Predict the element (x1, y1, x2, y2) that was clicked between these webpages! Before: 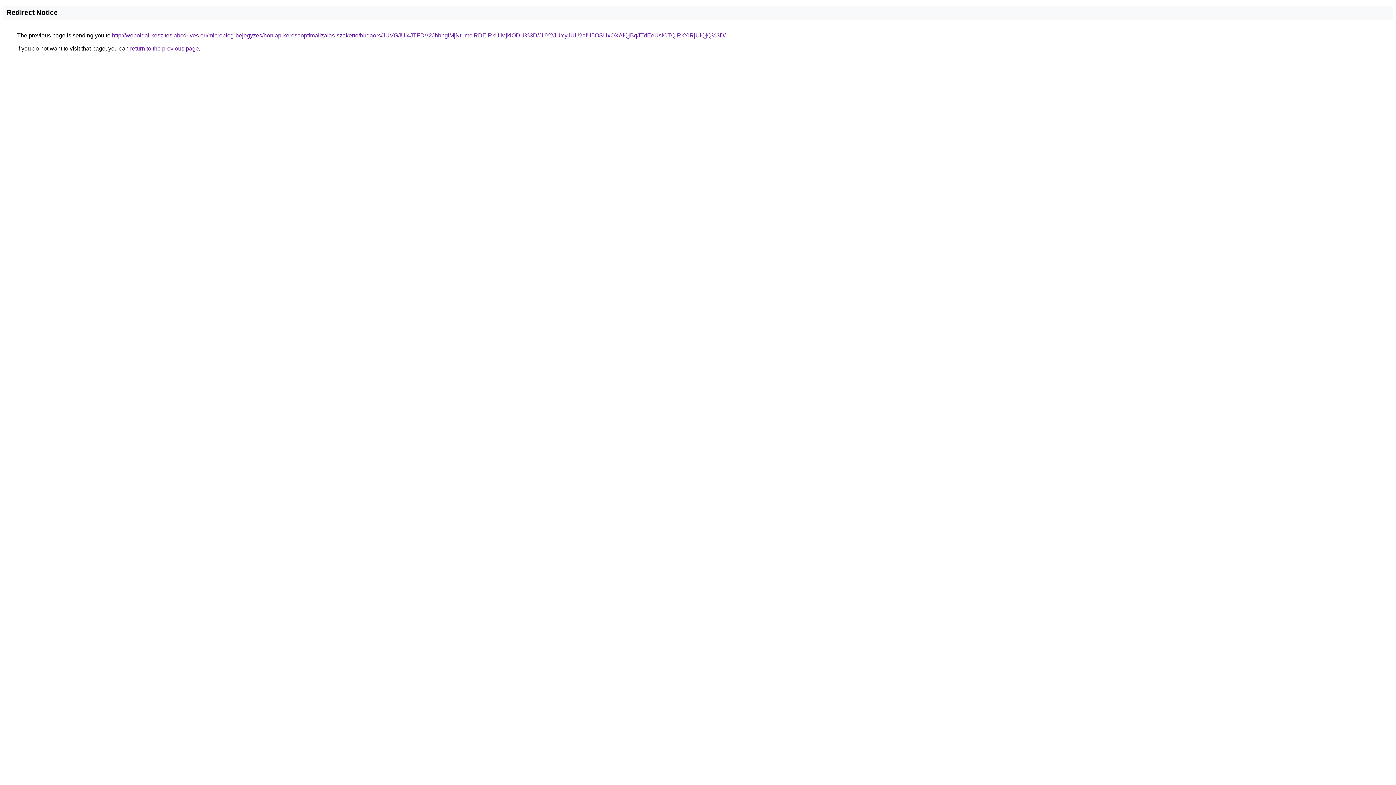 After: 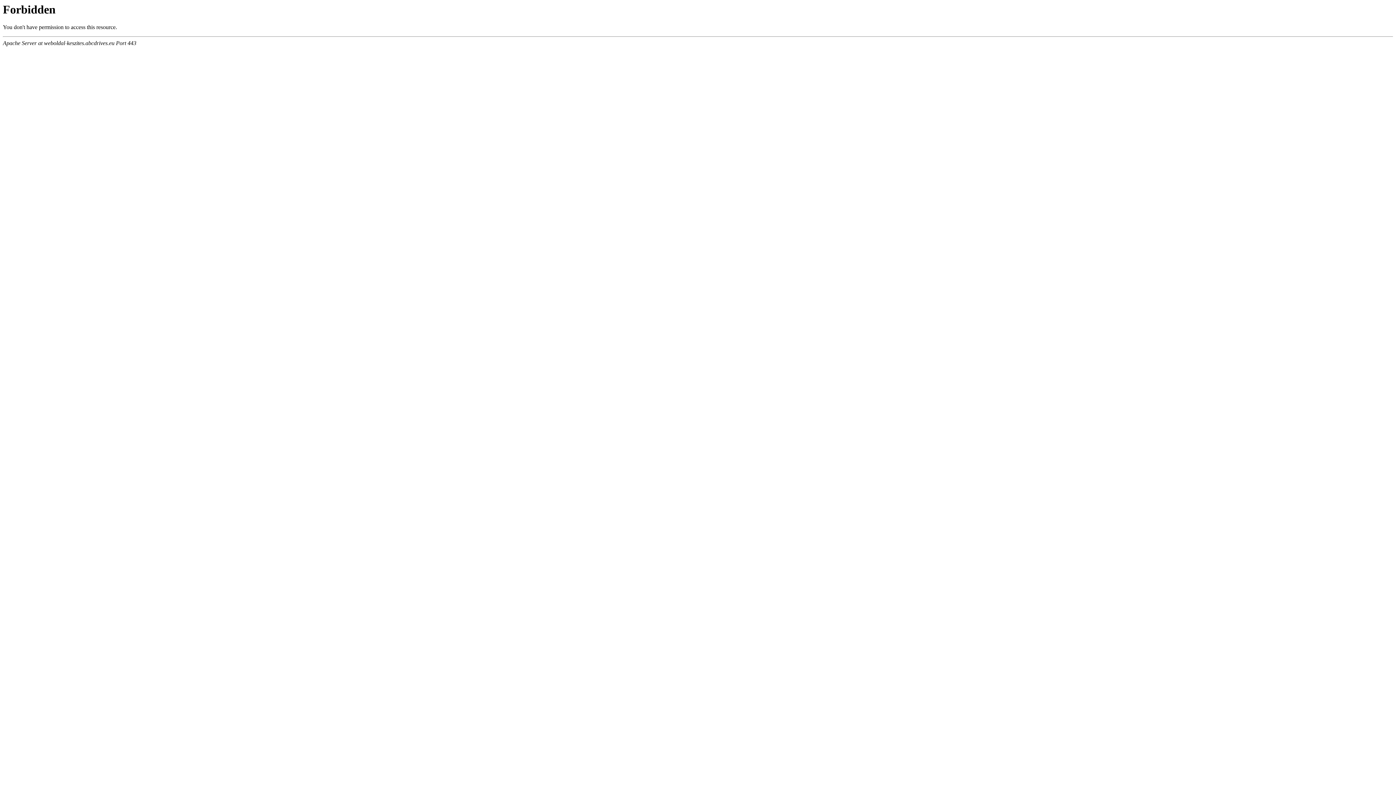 Action: bbox: (112, 32, 725, 38) label: http://weboldal-keszites.abcdrives.eu/microblog-bejegyzes/honlap-keresooptimalizalas-szakerto/budaors/JUVGJUI4JTFDV2JhbnglMjNtLmclRDElRkUlMjklODU%3D/JUY2JUYyJUU2aiU5OSUxOXAlQjBqJTdEeUslOTQlRkYlRjUlQjQ%3D/